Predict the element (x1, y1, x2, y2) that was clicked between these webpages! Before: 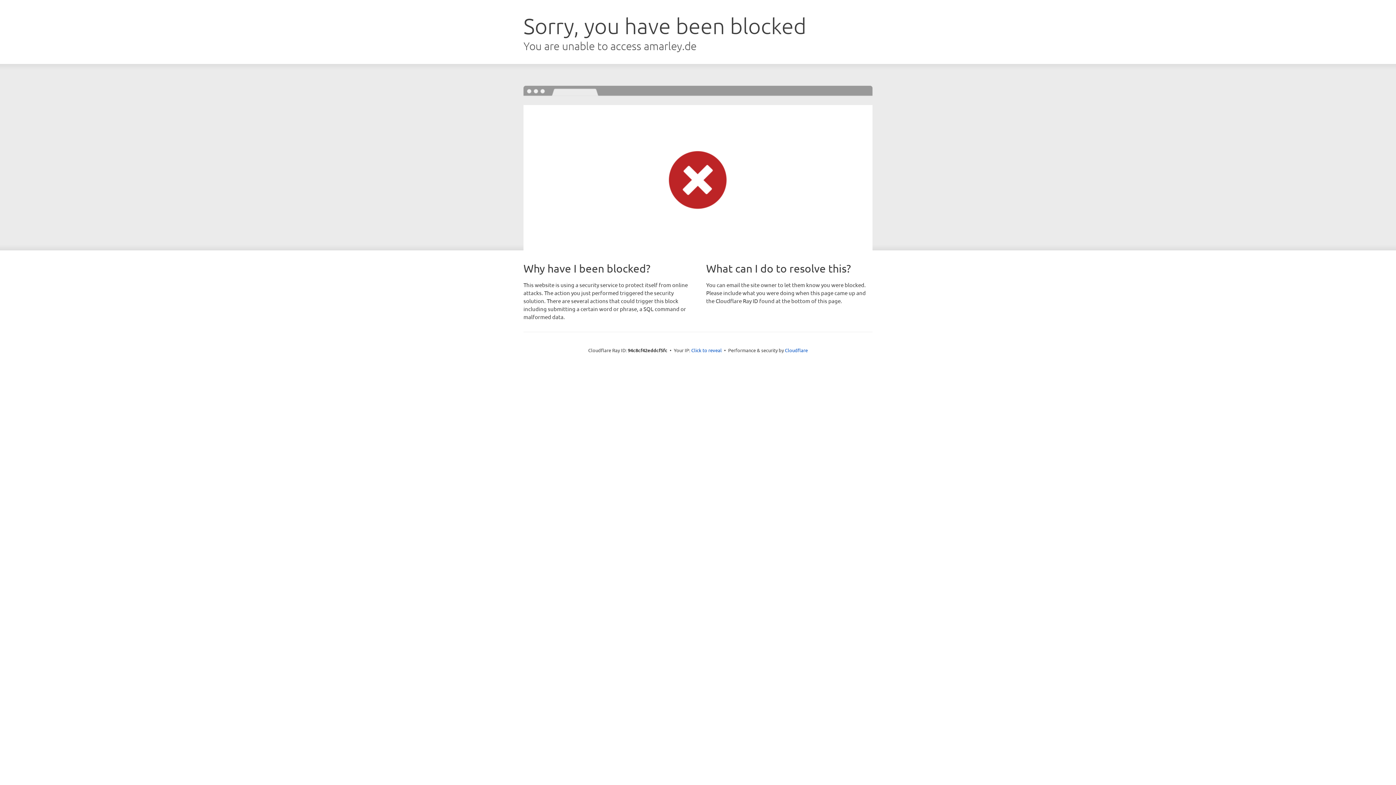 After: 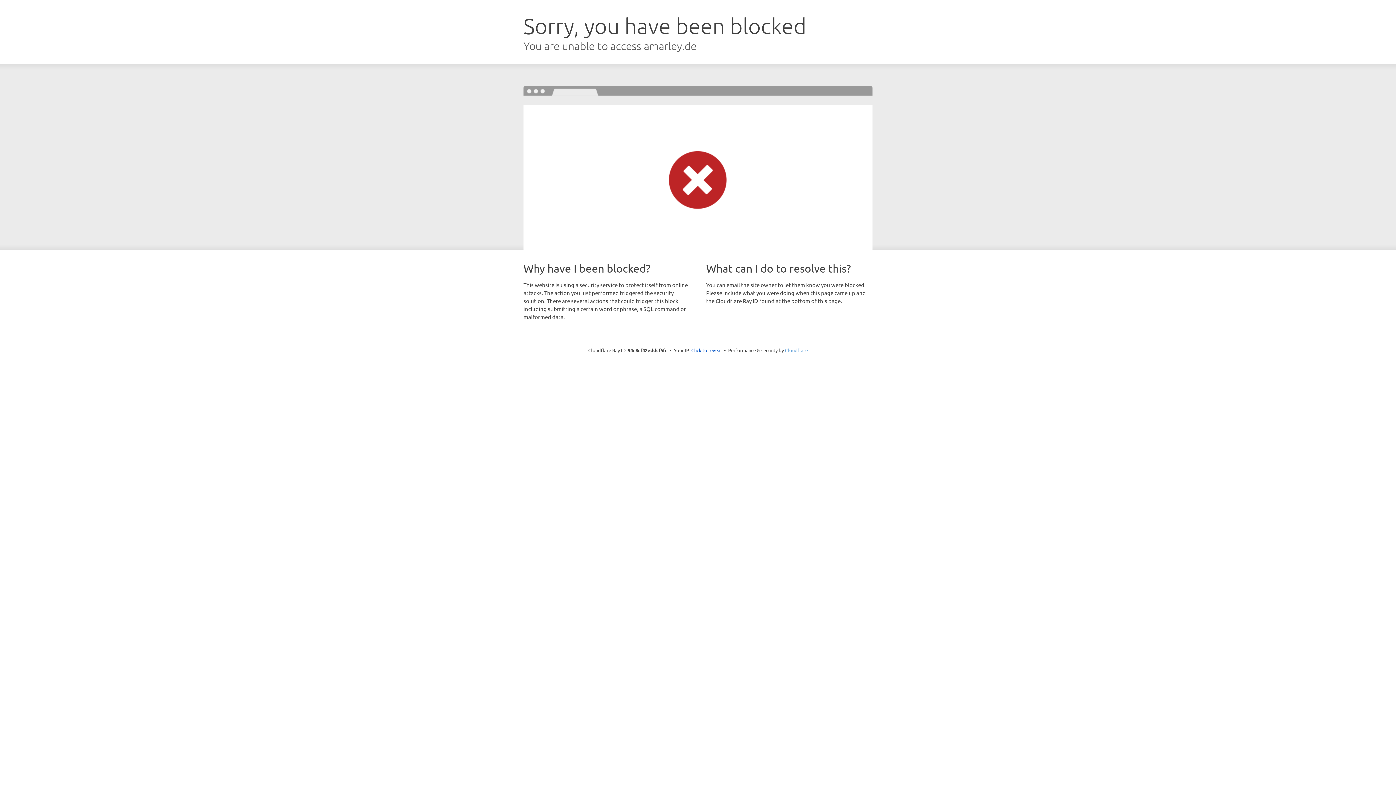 Action: bbox: (785, 347, 808, 353) label: Cloudflare